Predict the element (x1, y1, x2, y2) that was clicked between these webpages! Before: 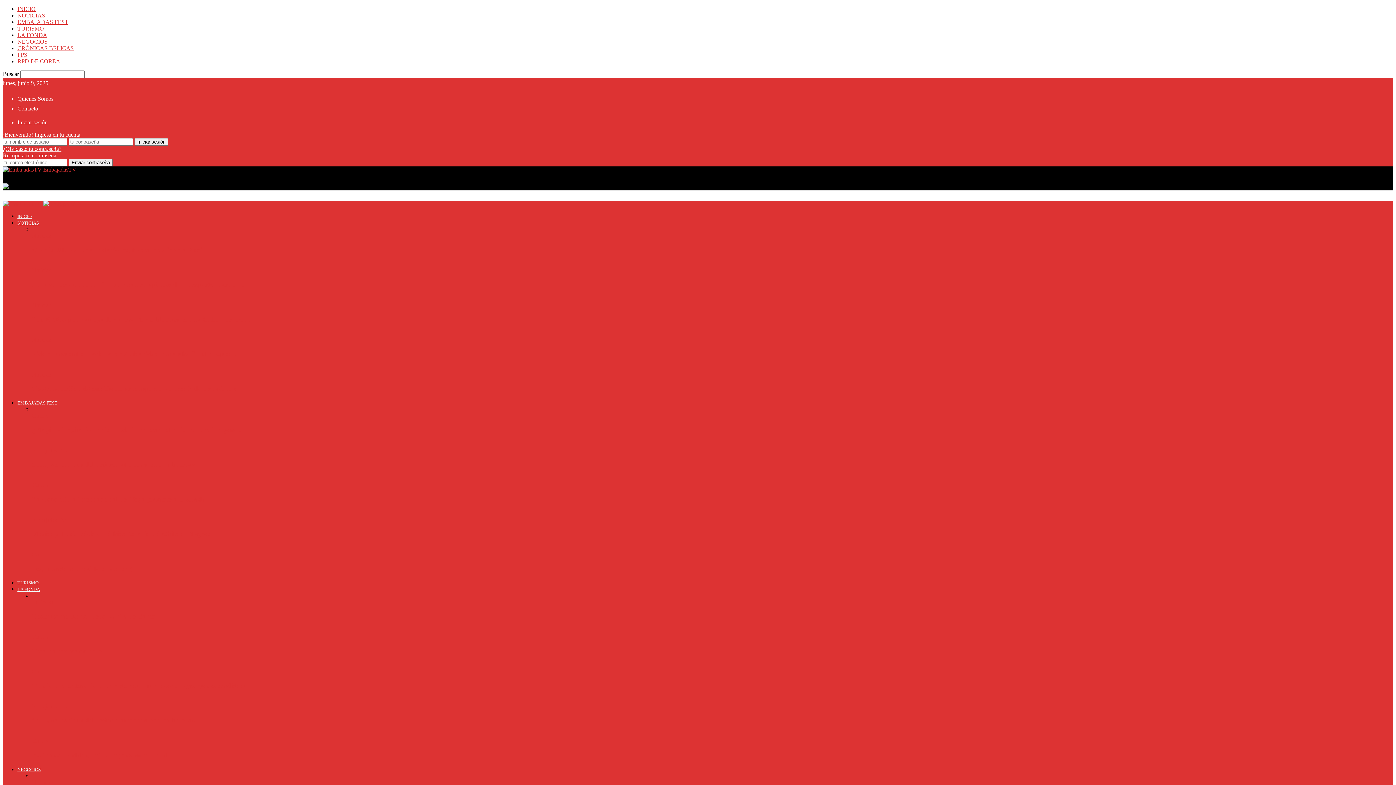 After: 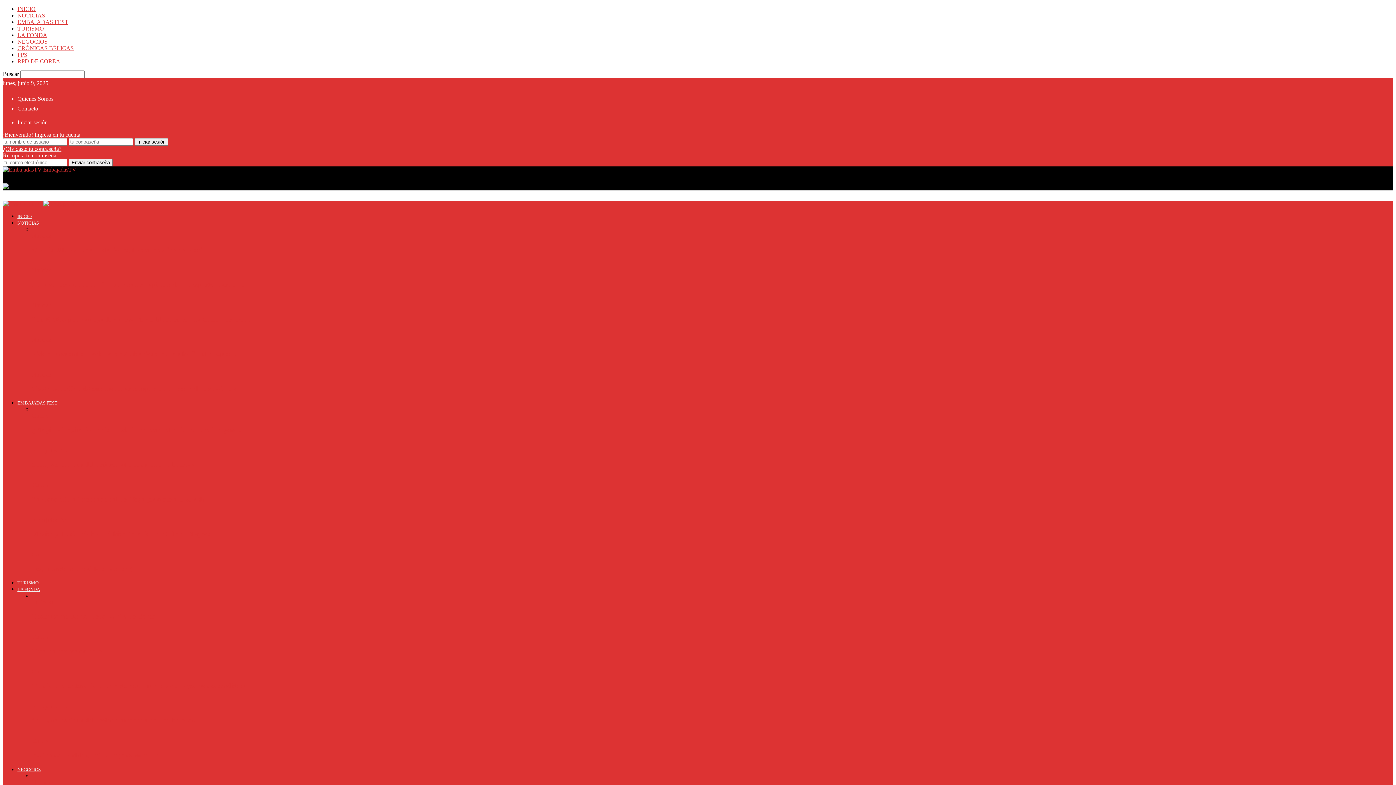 Action: label: Tras la cuarentena, la cuenta de restaurante con… ¡¡¡cargos escondidos!!! bbox: (32, 682, 249, 689)